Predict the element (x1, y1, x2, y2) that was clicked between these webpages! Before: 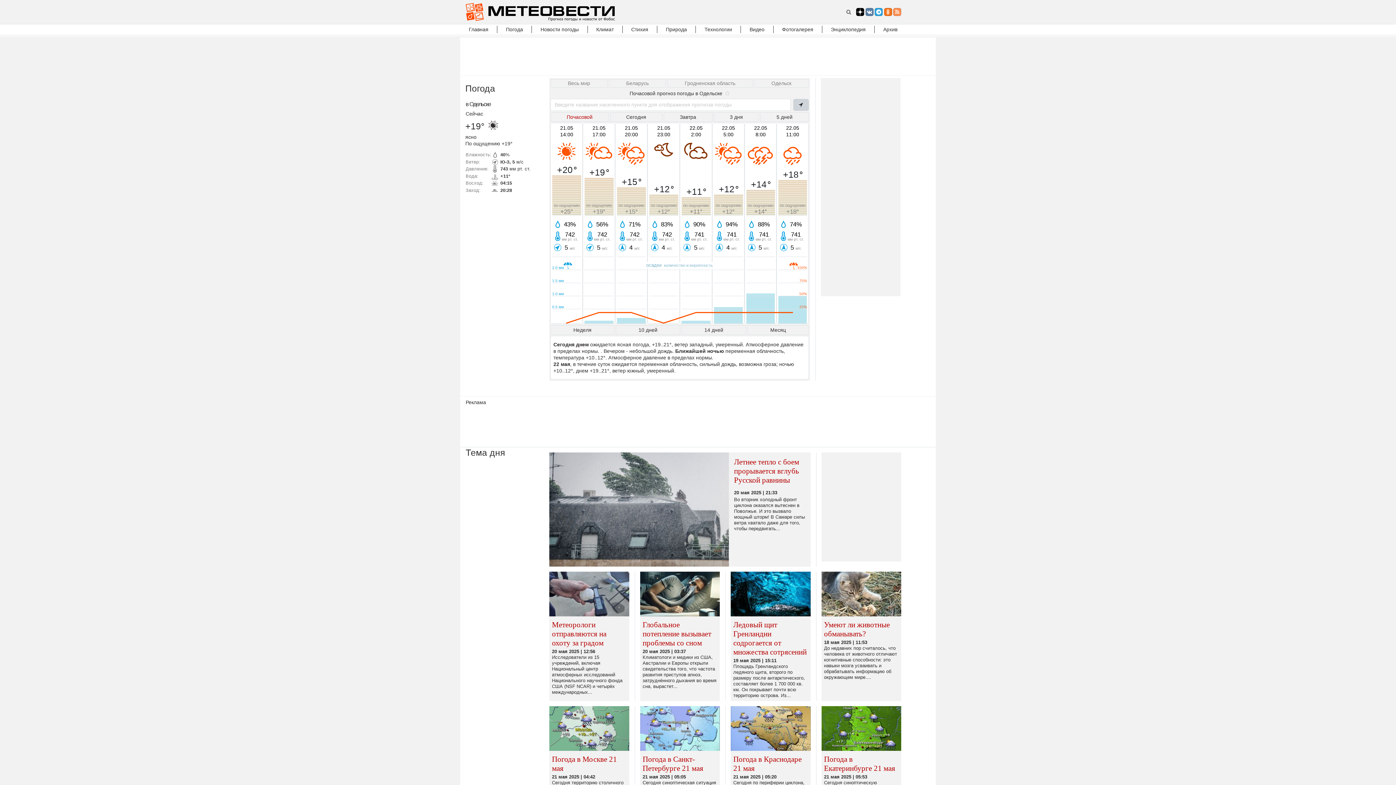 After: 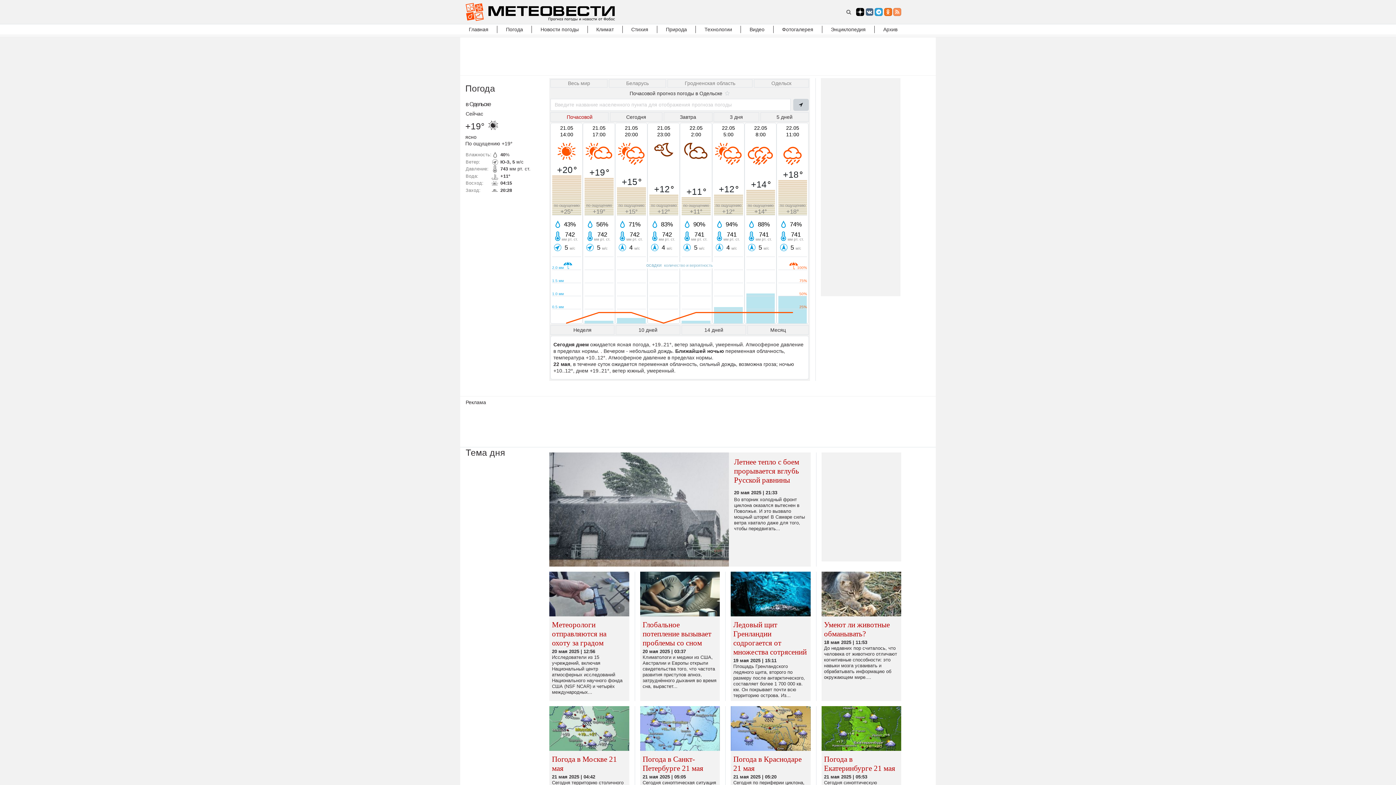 Action: bbox: (865, 8, 873, 16)